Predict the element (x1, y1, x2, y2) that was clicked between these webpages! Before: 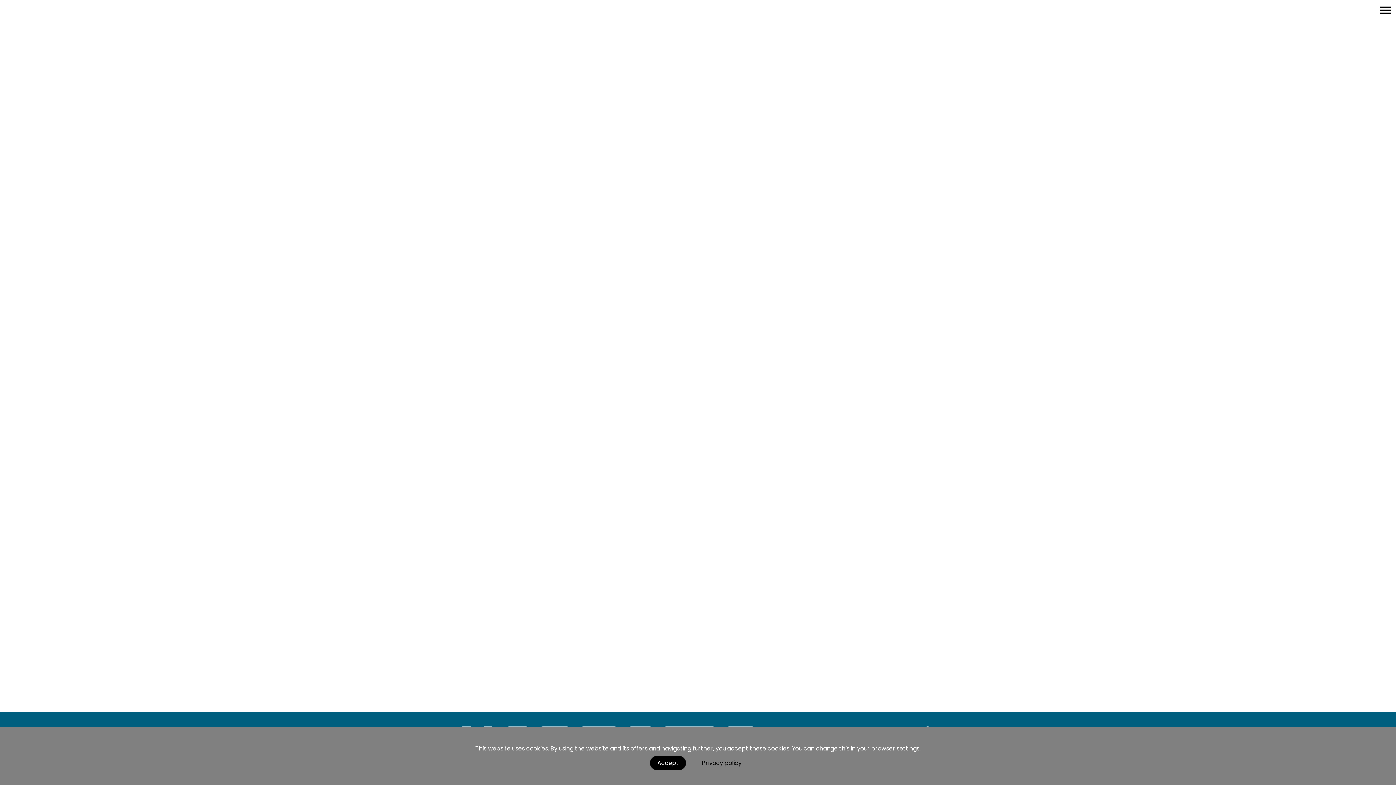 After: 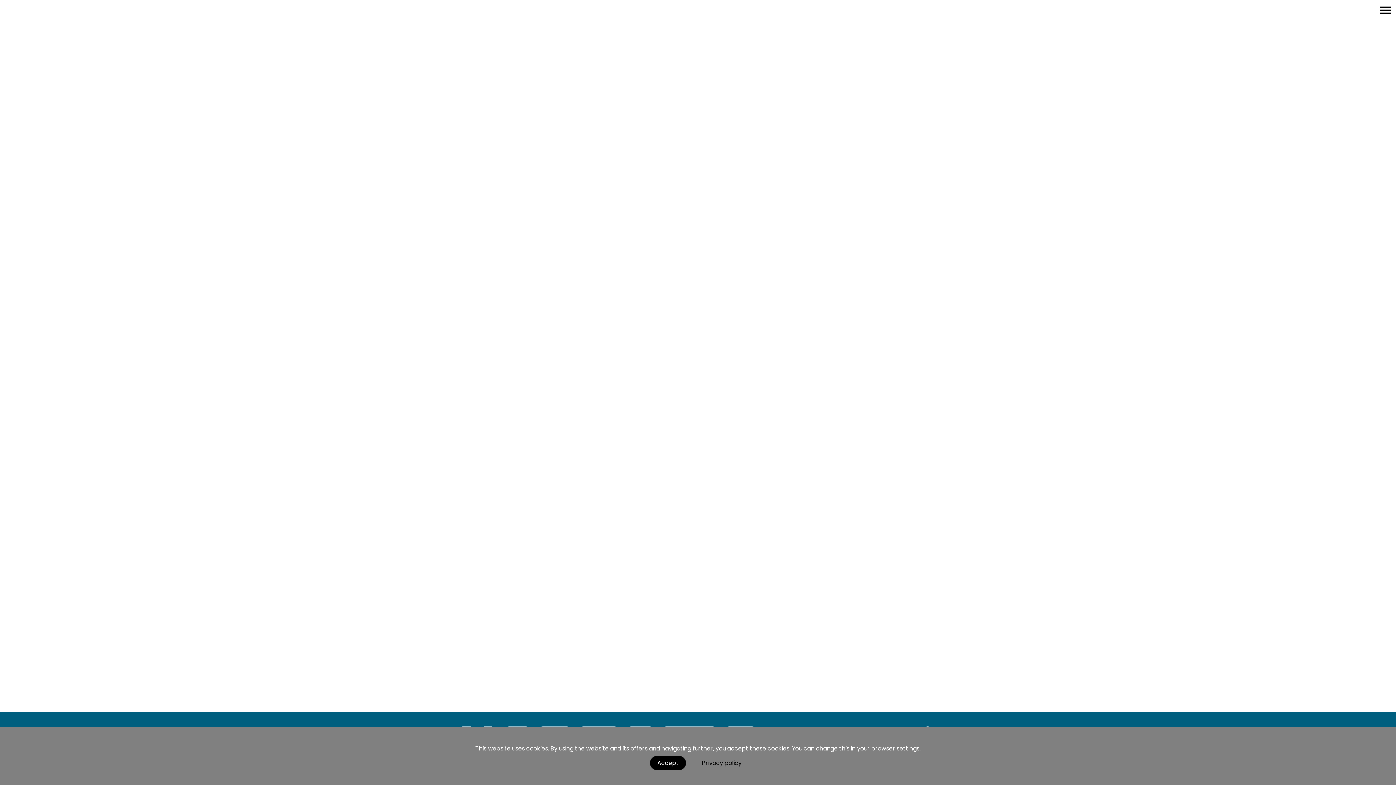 Action: label: Product Information bbox: (715, 215, 811, 233)